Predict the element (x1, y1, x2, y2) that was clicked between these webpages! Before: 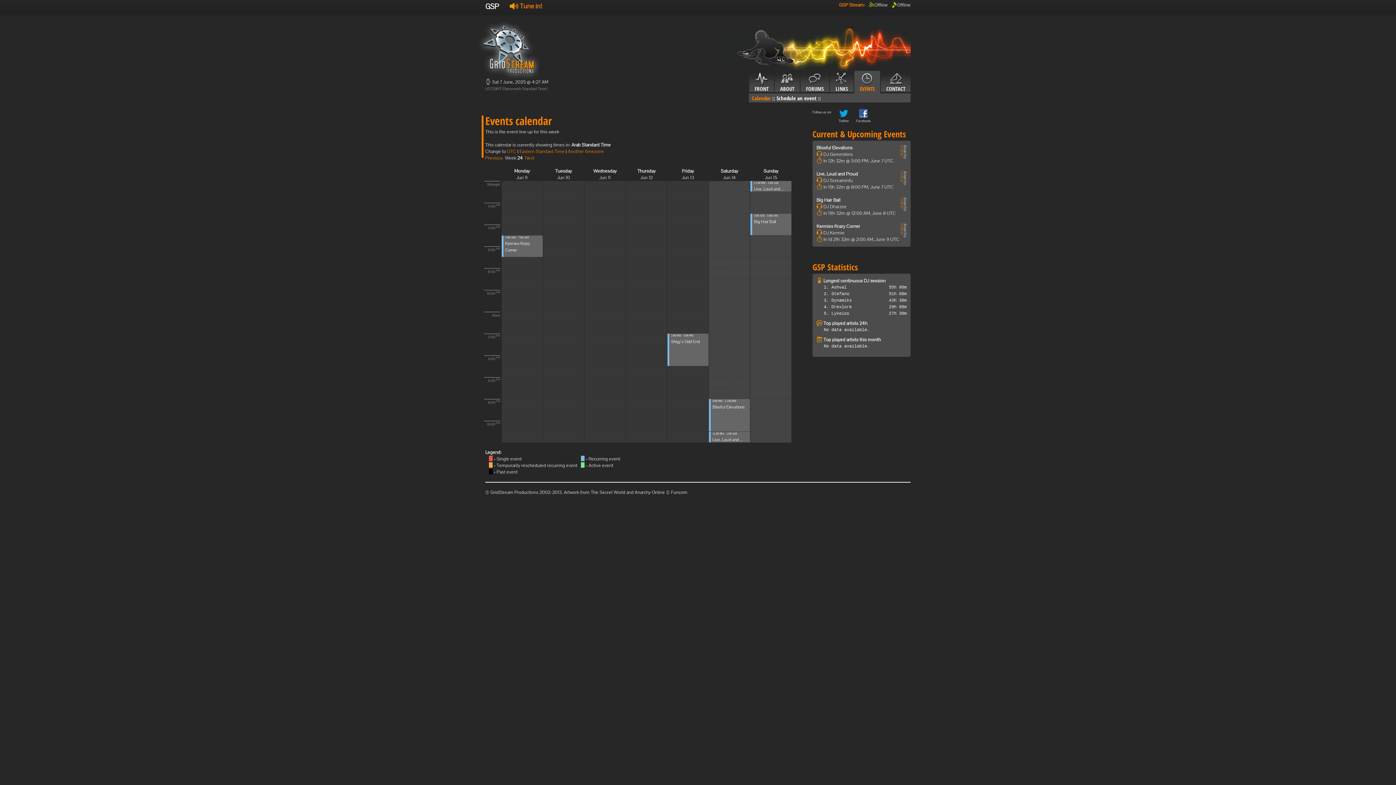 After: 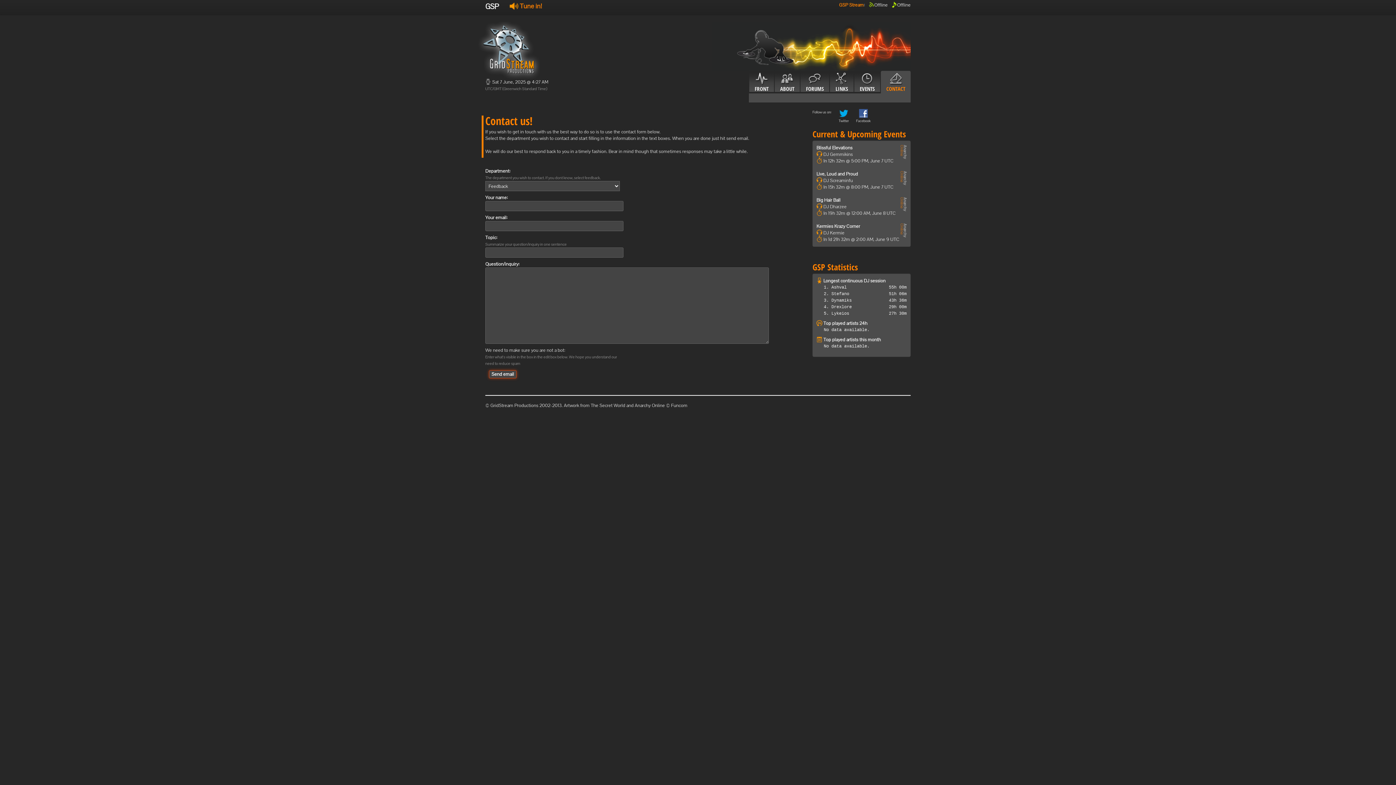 Action: label: 
CONTACT bbox: (881, 70, 910, 93)